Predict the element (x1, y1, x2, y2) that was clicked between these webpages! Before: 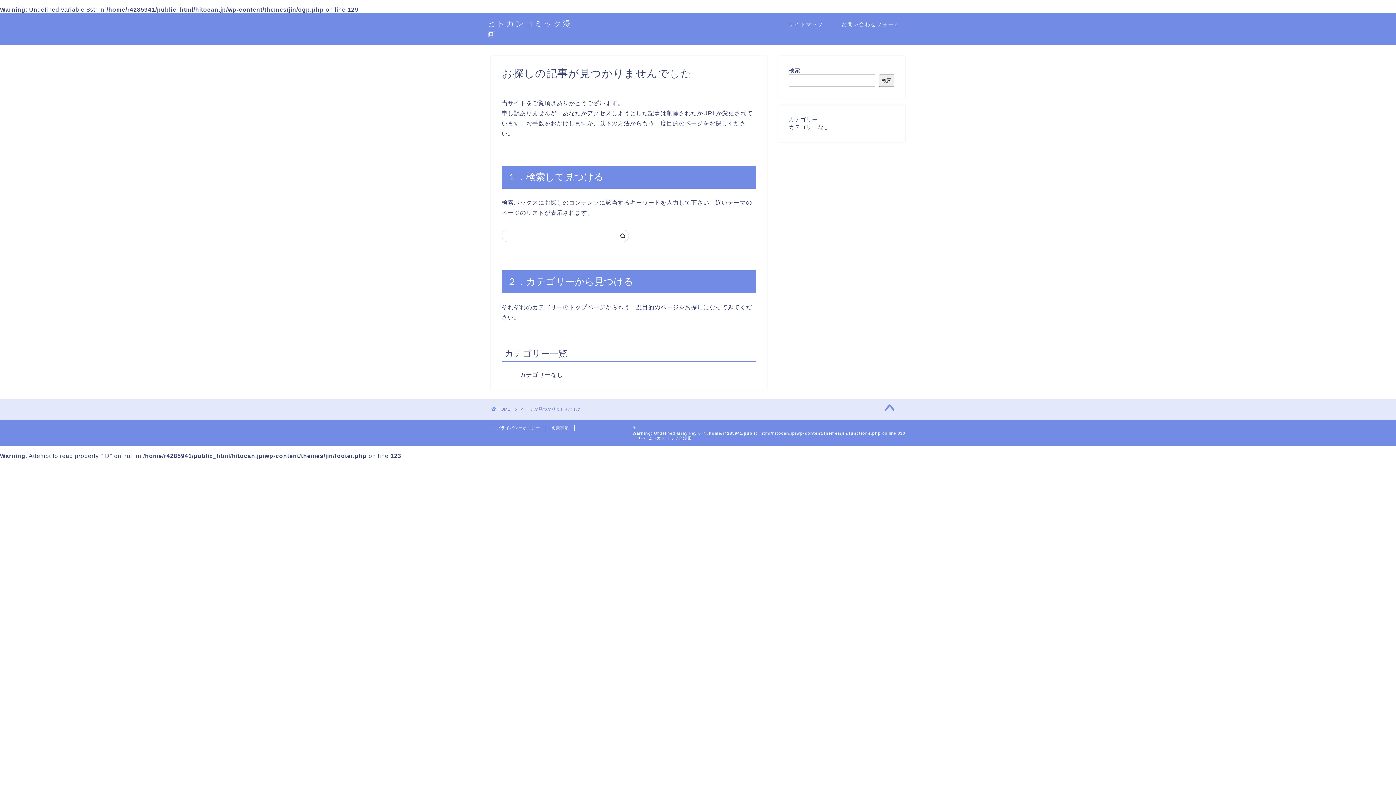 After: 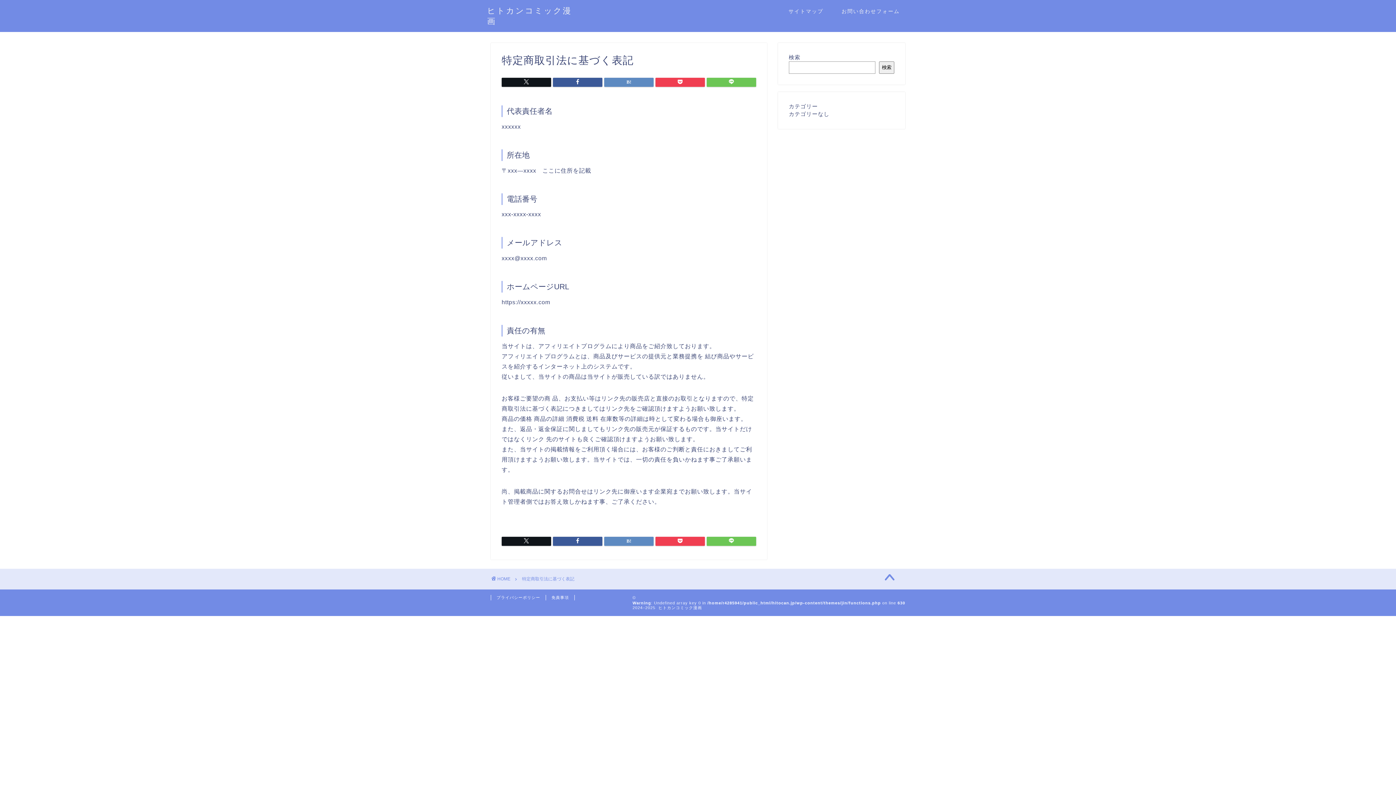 Action: label: 免責事項 bbox: (546, 425, 574, 430)